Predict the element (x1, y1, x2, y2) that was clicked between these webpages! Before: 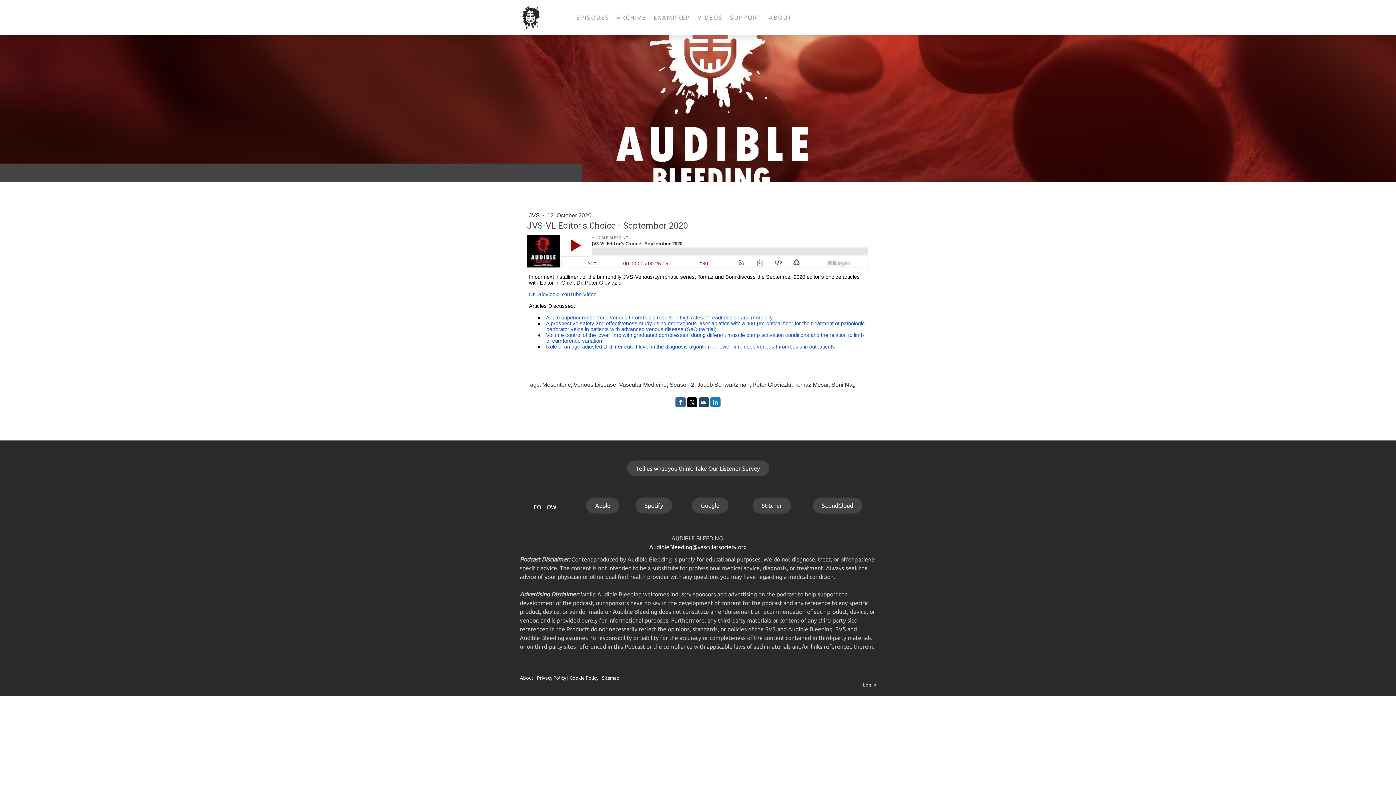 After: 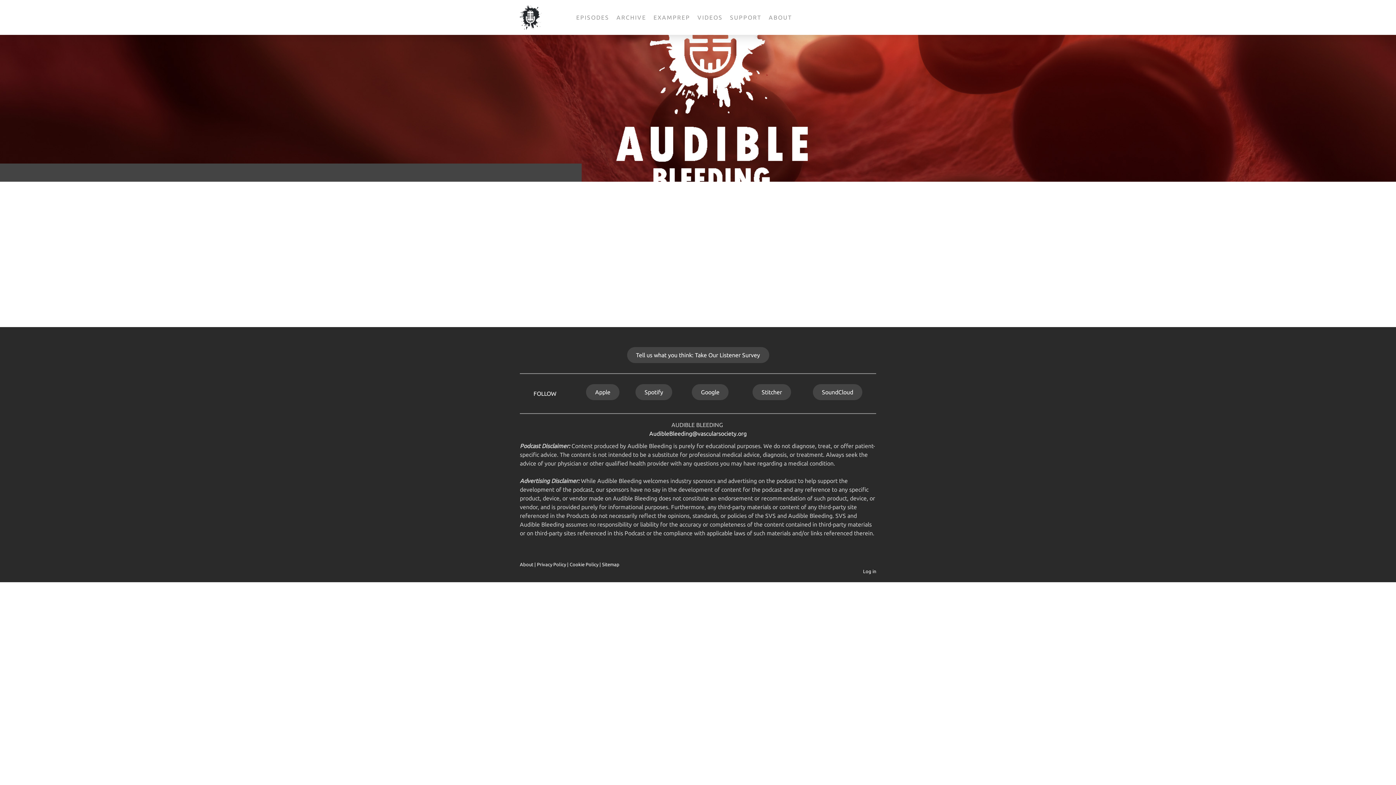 Action: bbox: (520, 675, 533, 680) label: About